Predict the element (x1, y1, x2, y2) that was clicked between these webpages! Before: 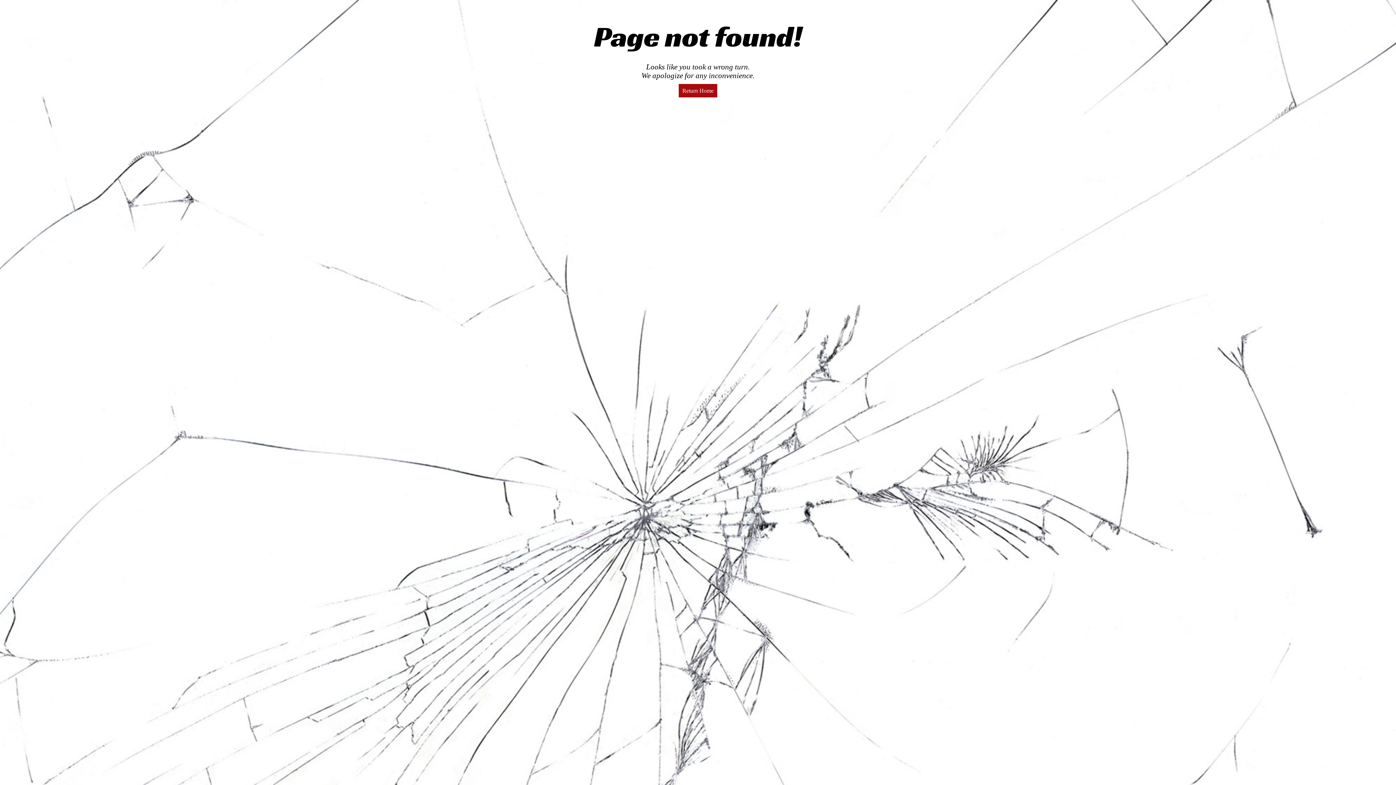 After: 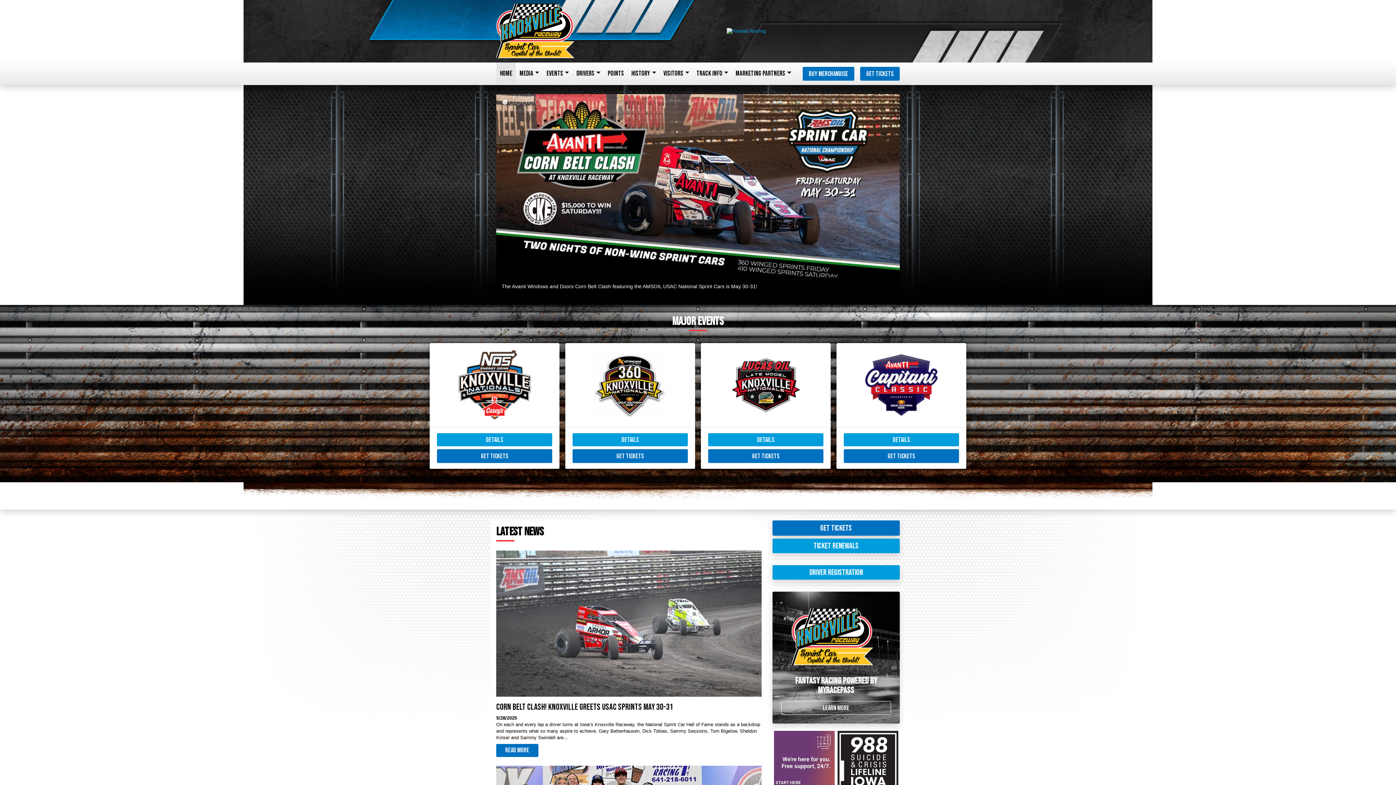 Action: bbox: (678, 83, 717, 97) label: Return Home